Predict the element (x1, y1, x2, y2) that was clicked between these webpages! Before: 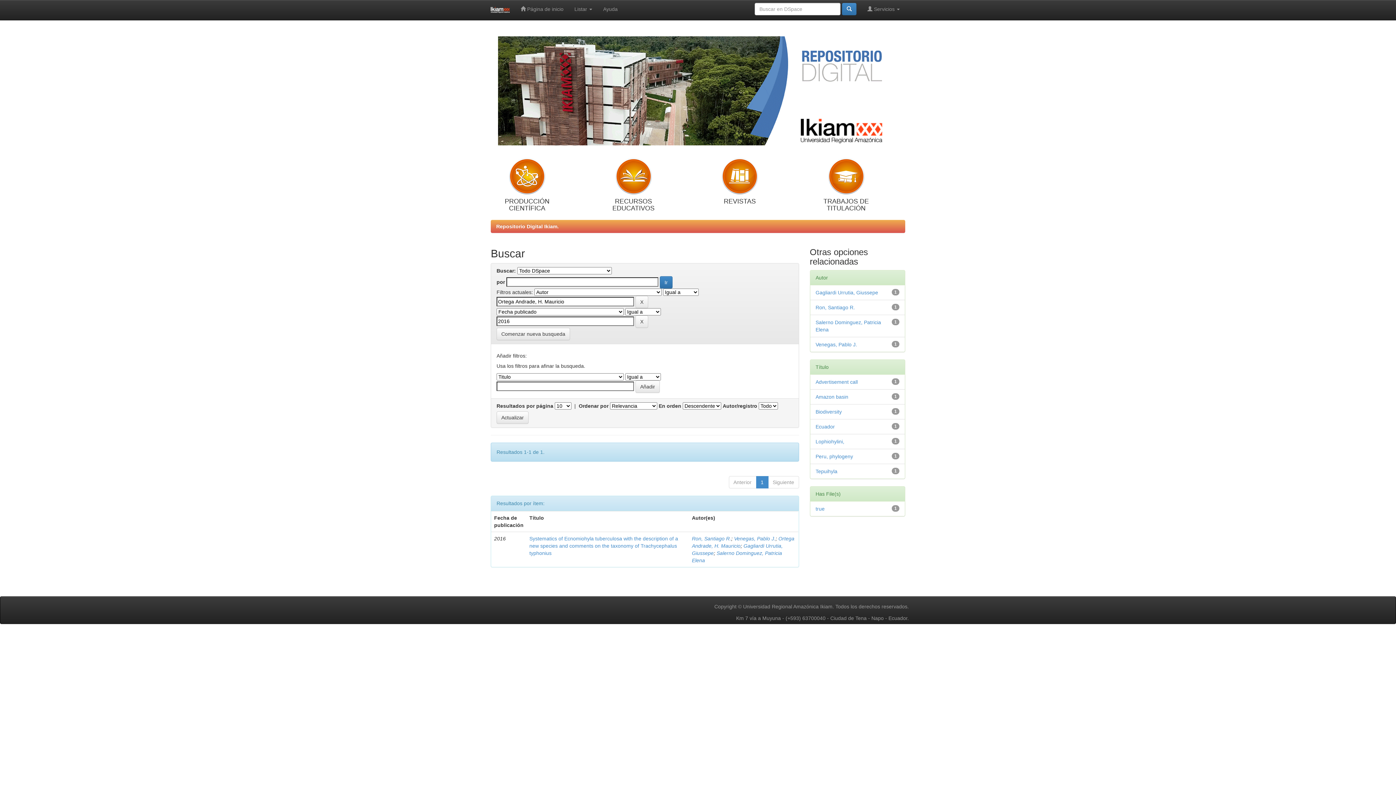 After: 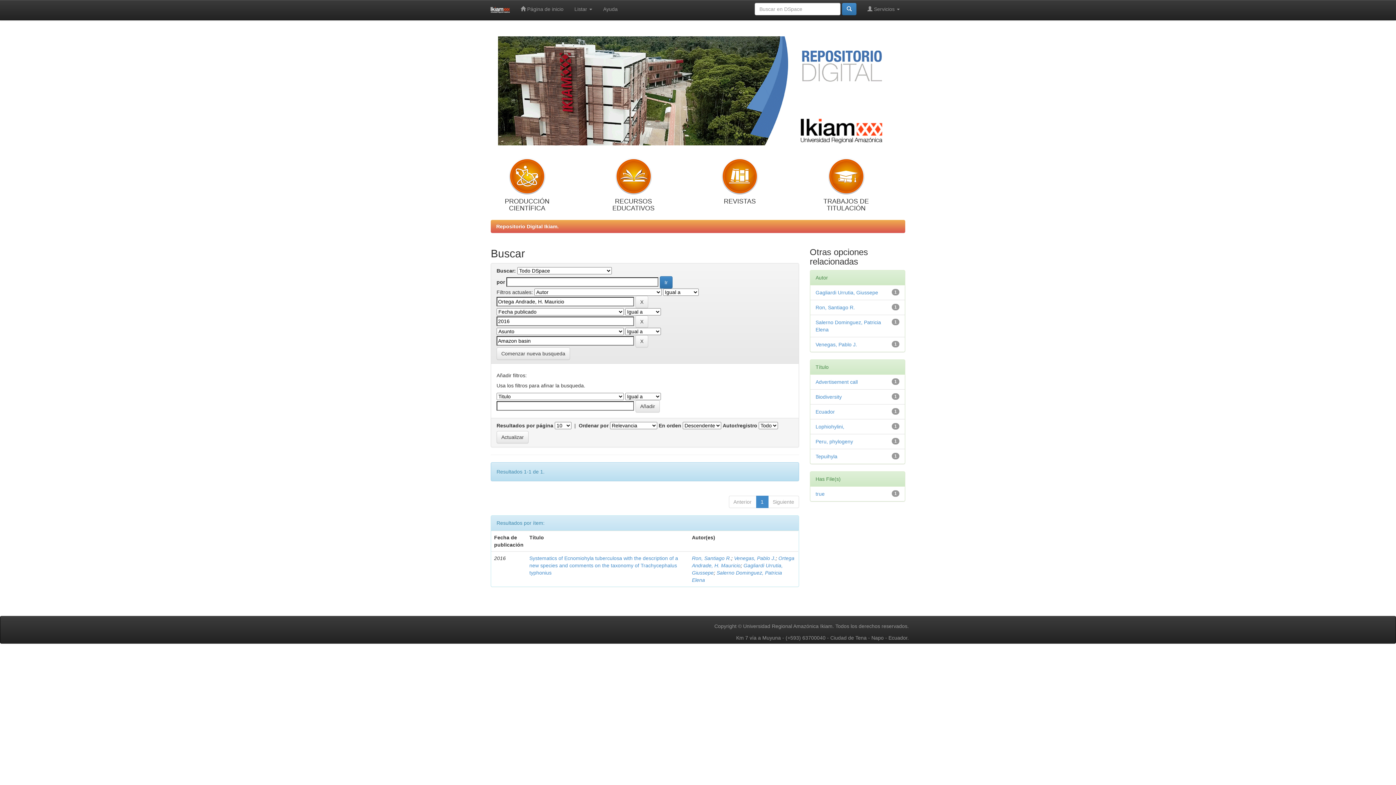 Action: label: Amazon basin bbox: (815, 394, 848, 400)